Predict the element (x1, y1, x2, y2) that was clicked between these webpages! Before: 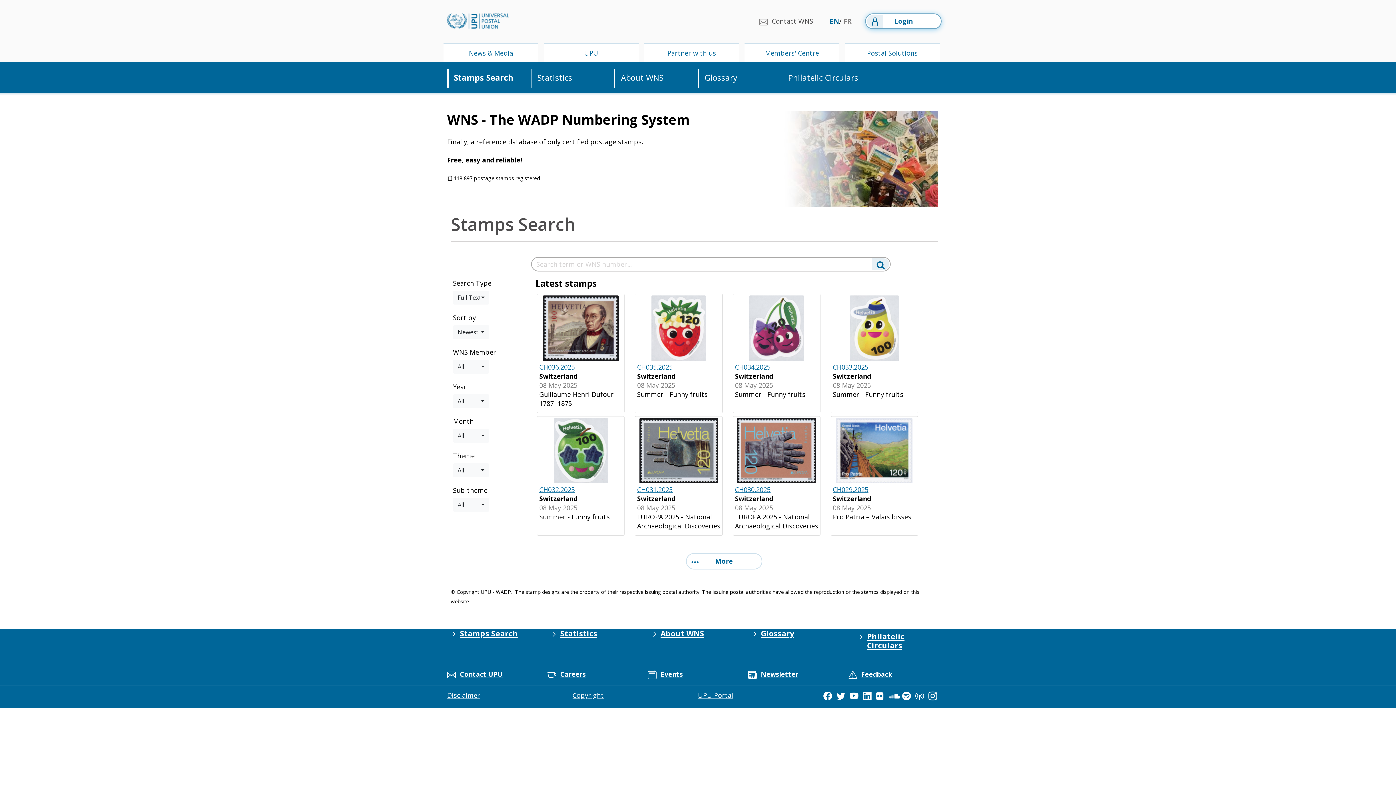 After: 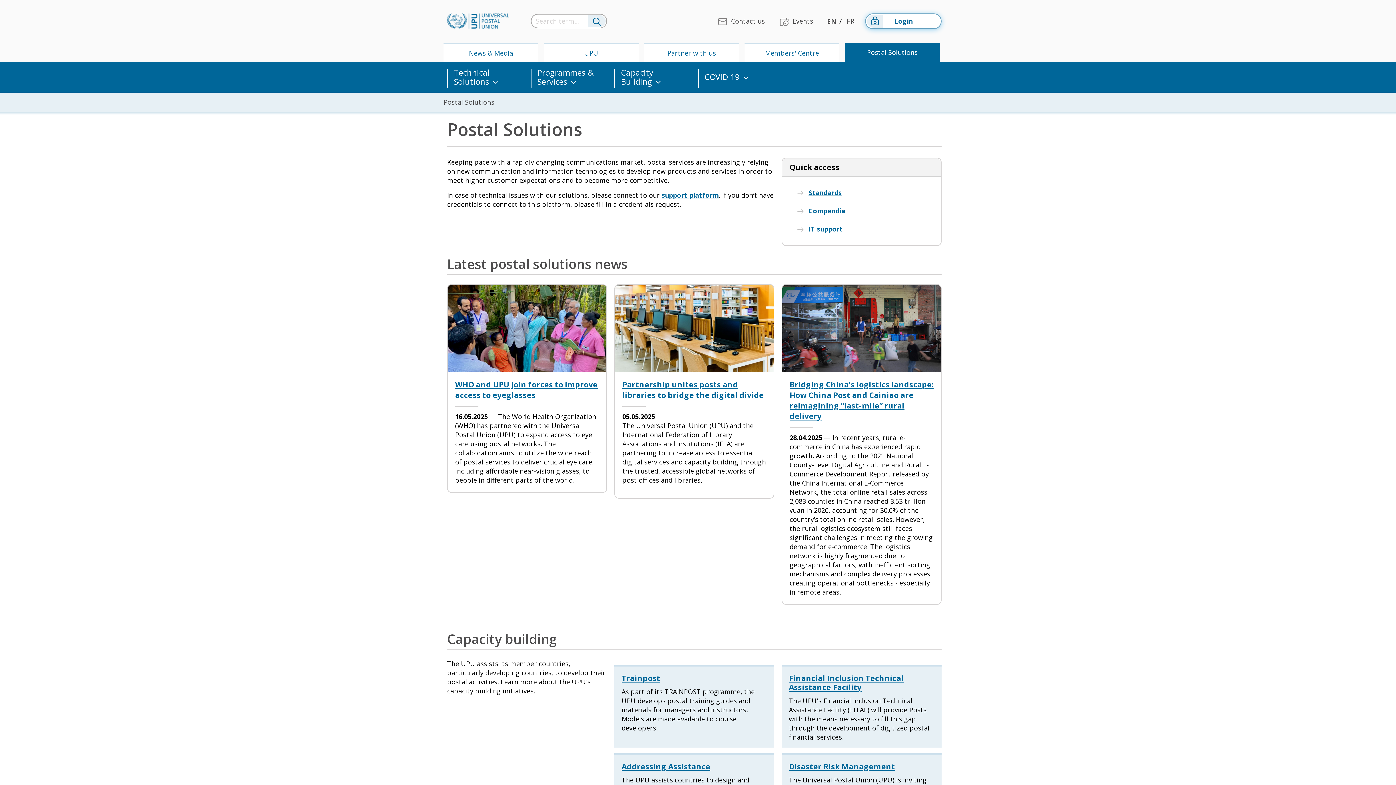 Action: label: Postal Solutions bbox: (848, 44, 936, 62)